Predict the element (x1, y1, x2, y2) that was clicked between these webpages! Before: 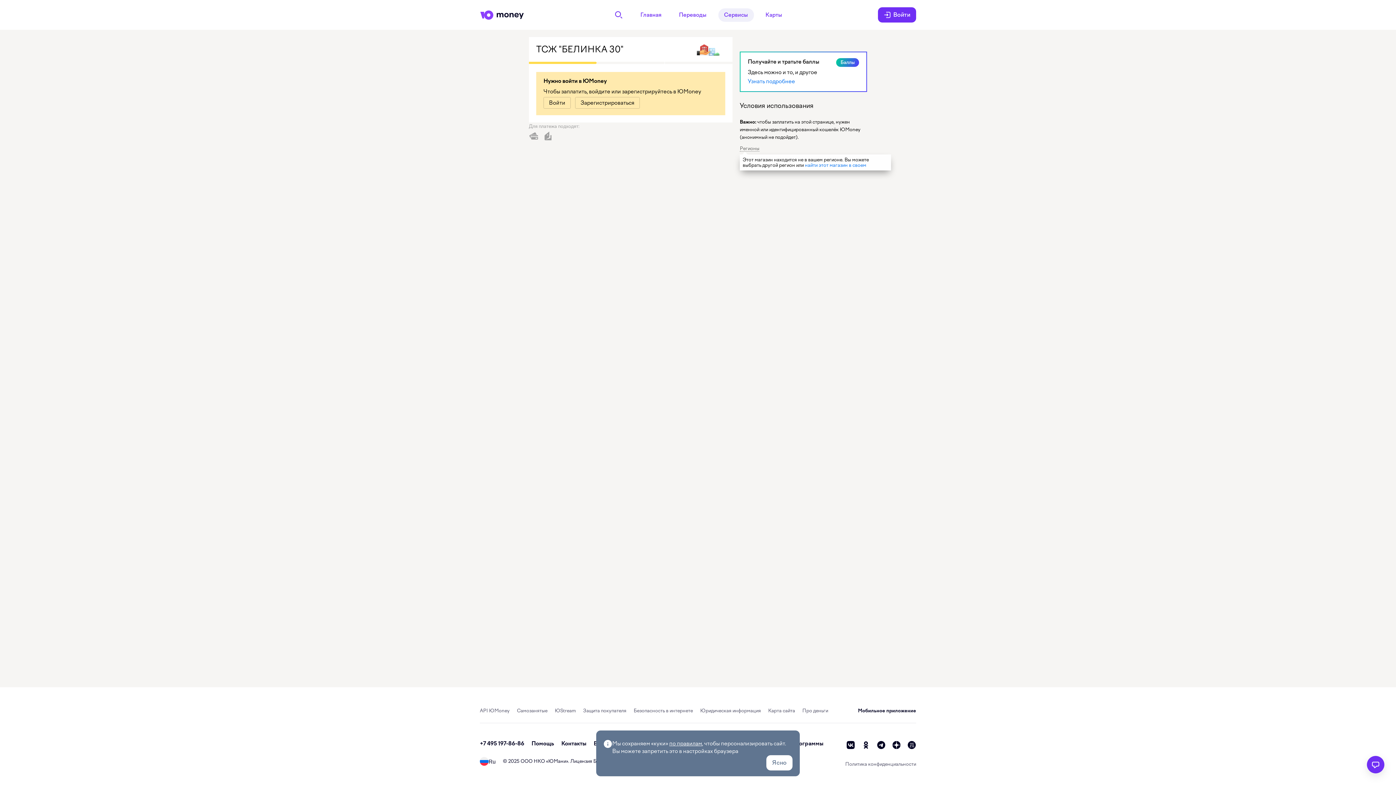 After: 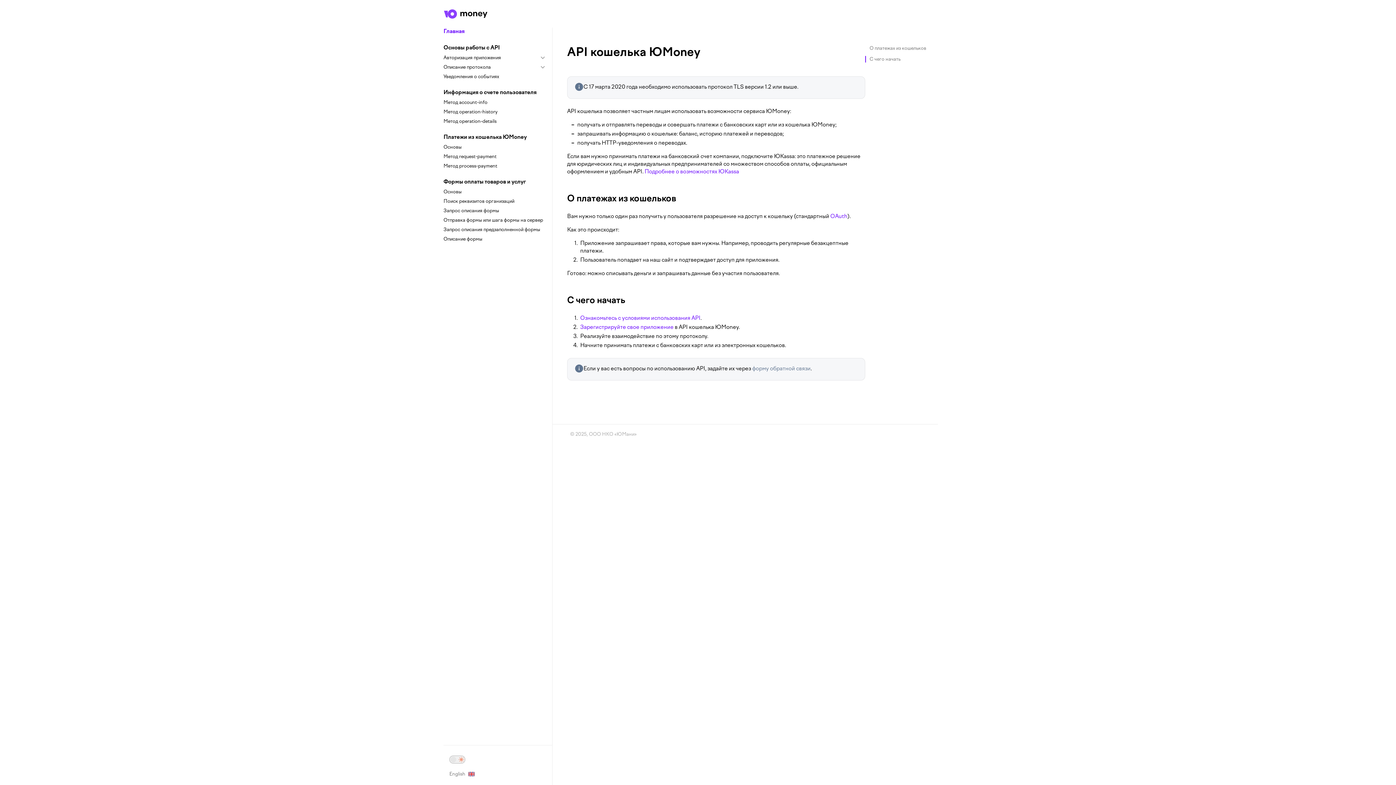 Action: bbox: (480, 708, 509, 713) label: API ЮMoney